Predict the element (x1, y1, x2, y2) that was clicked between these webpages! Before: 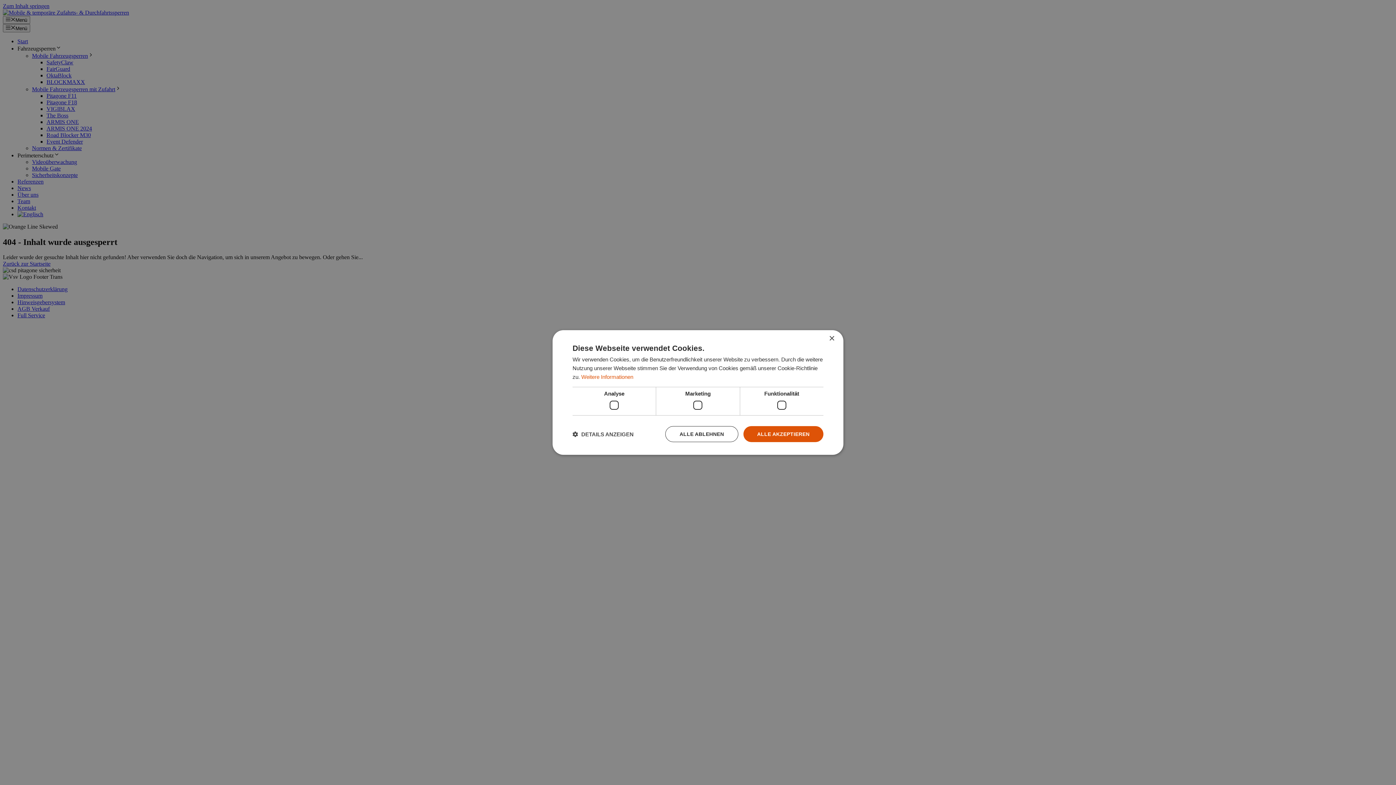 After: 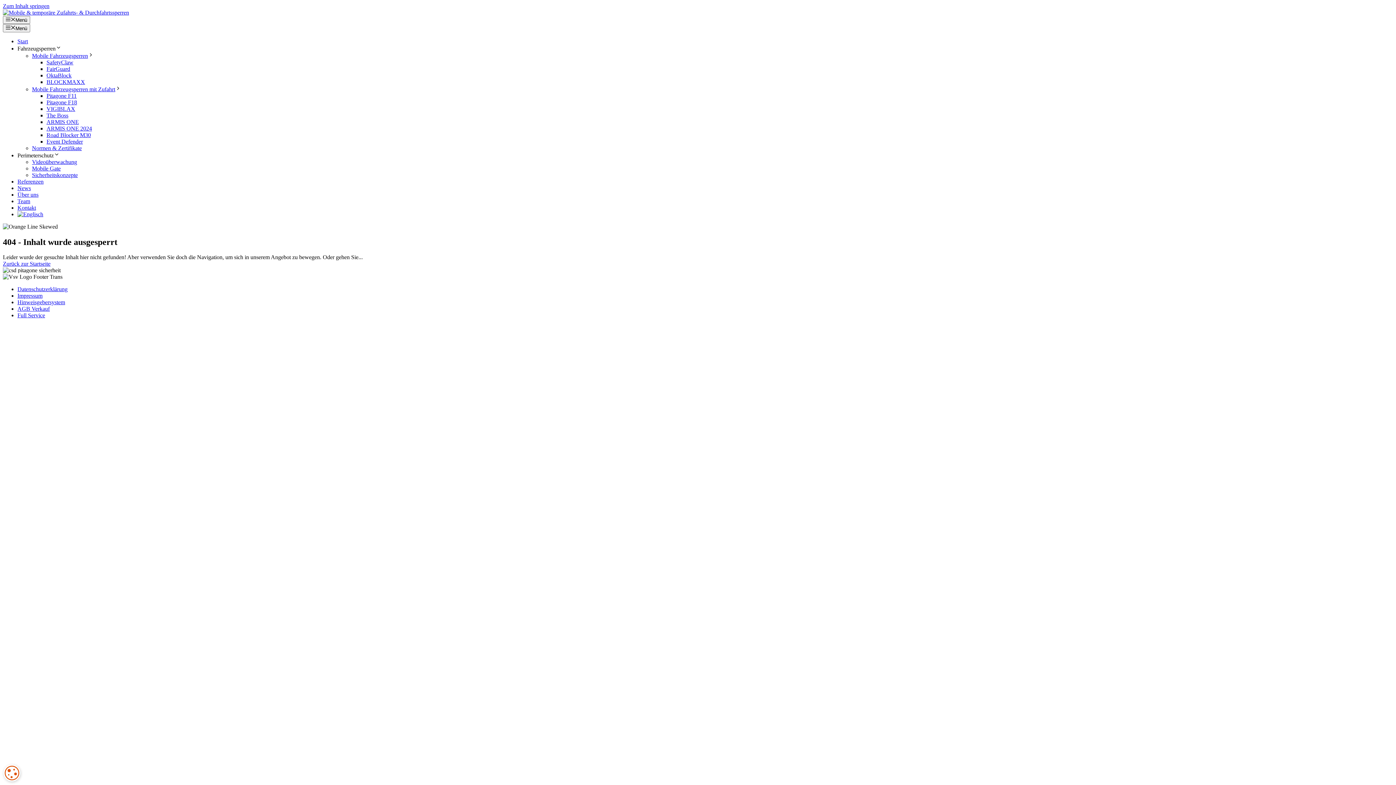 Action: bbox: (743, 426, 823, 442) label: ALLE AKZEPTIEREN